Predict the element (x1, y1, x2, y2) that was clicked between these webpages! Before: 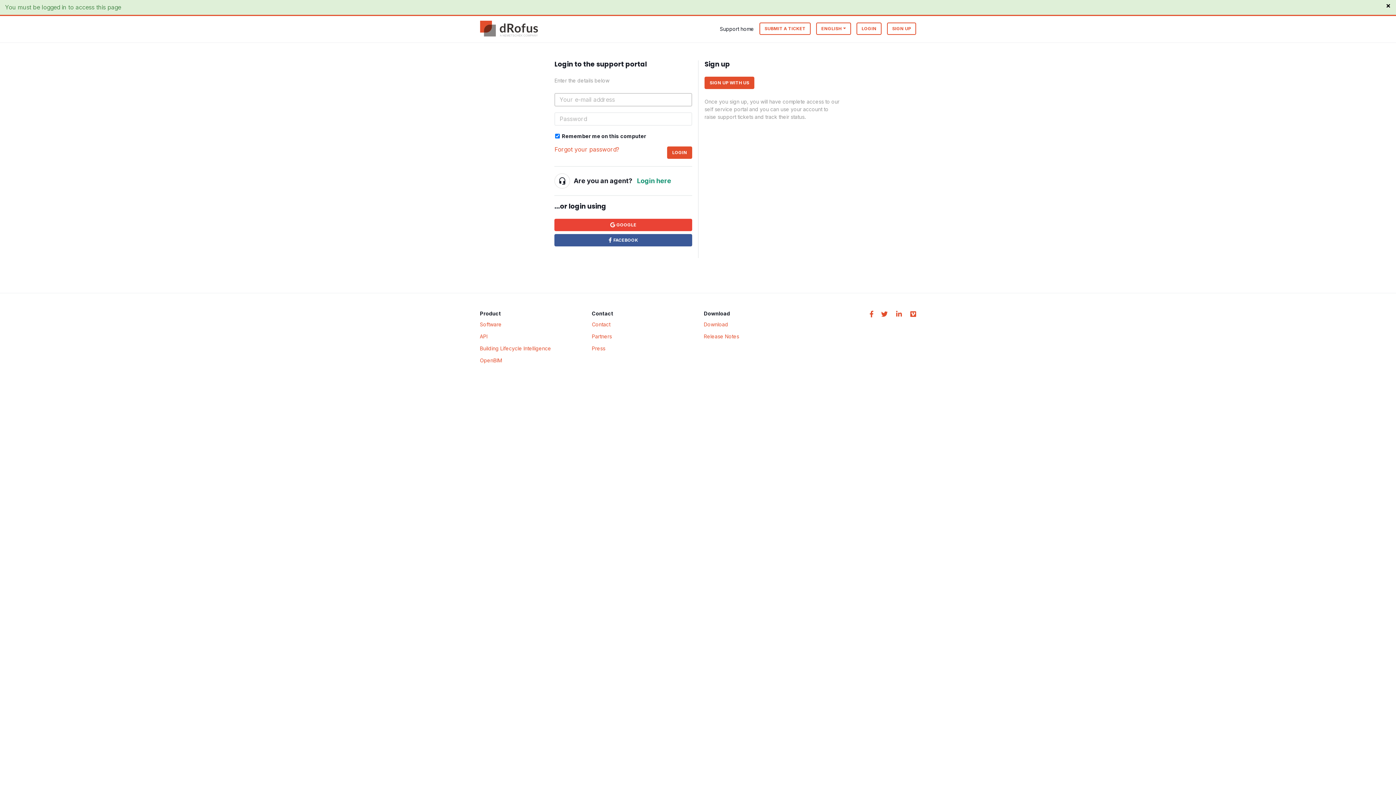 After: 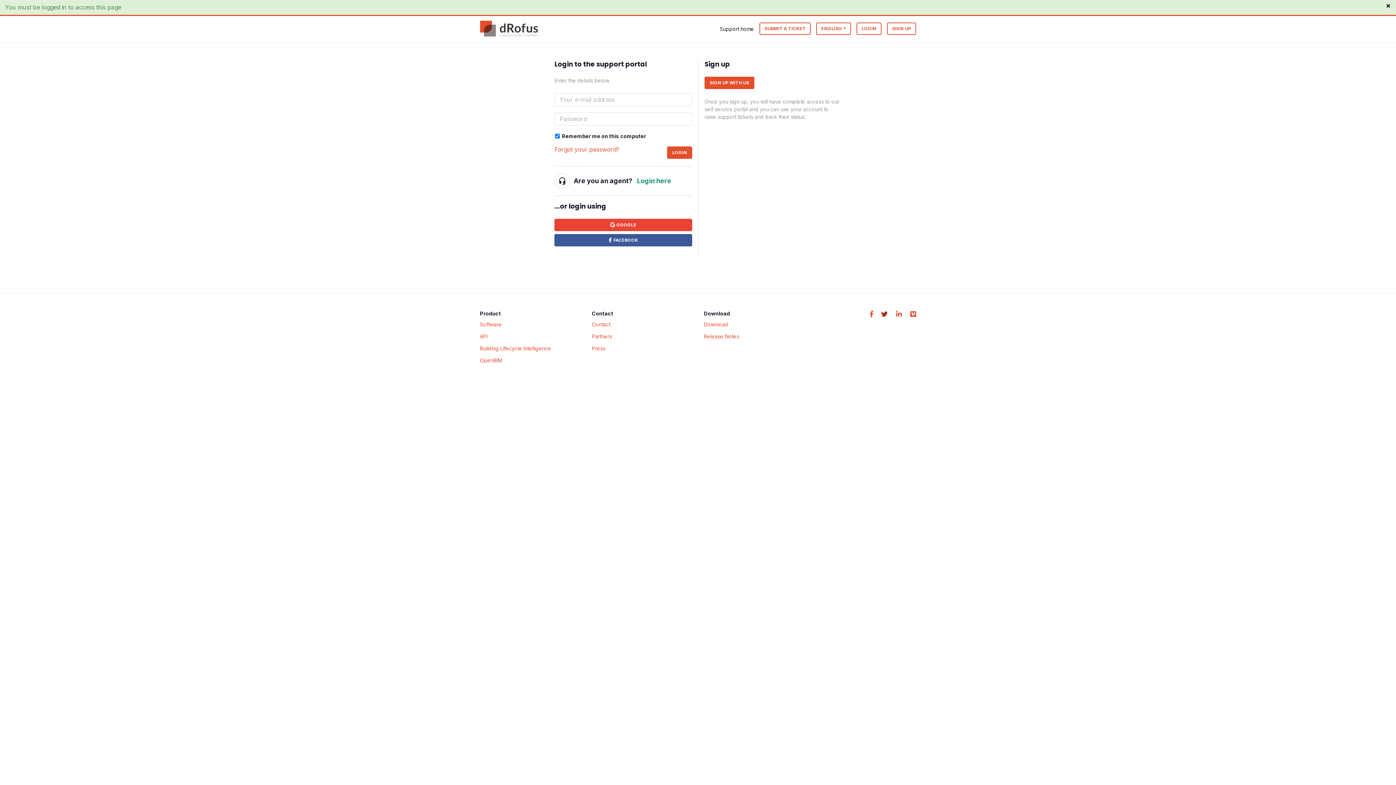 Action: bbox: (877, 310, 888, 321)